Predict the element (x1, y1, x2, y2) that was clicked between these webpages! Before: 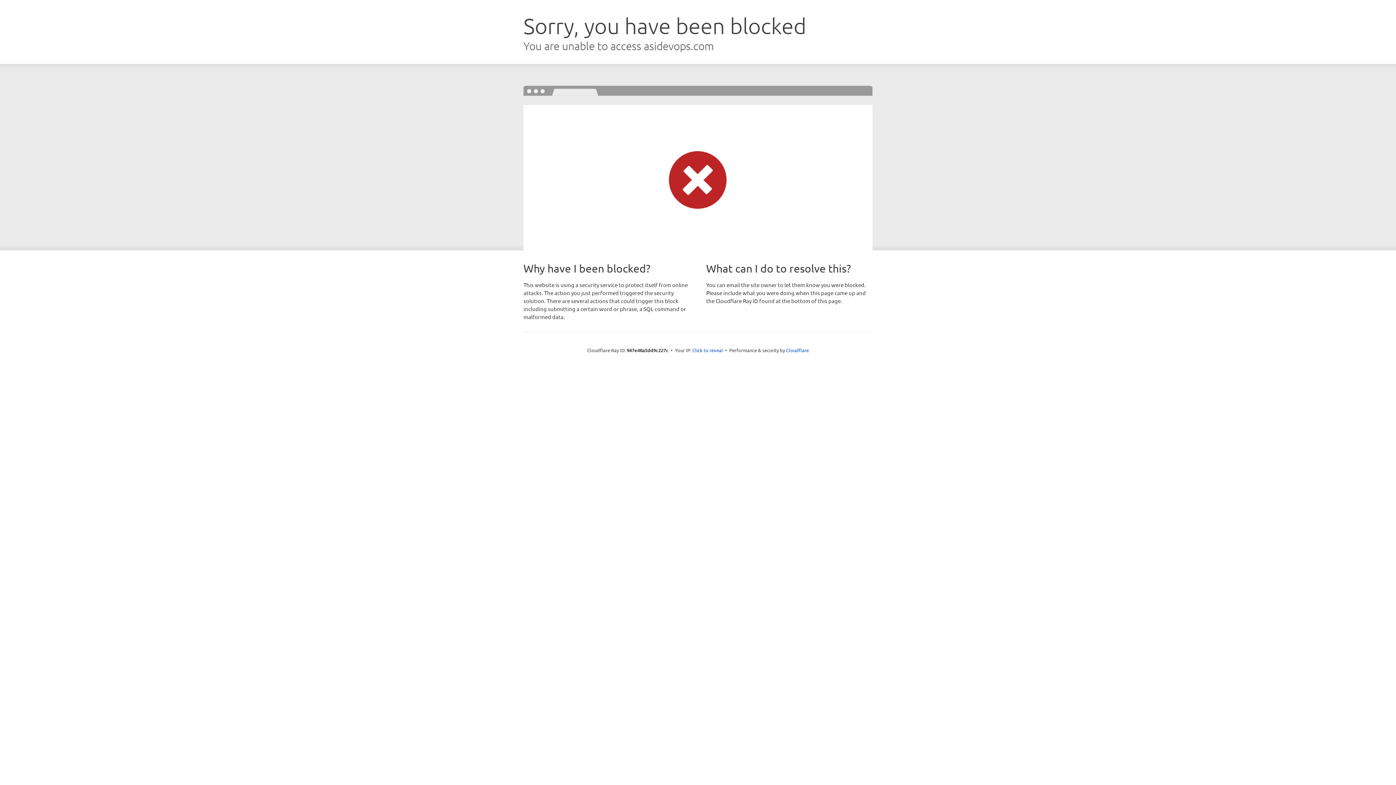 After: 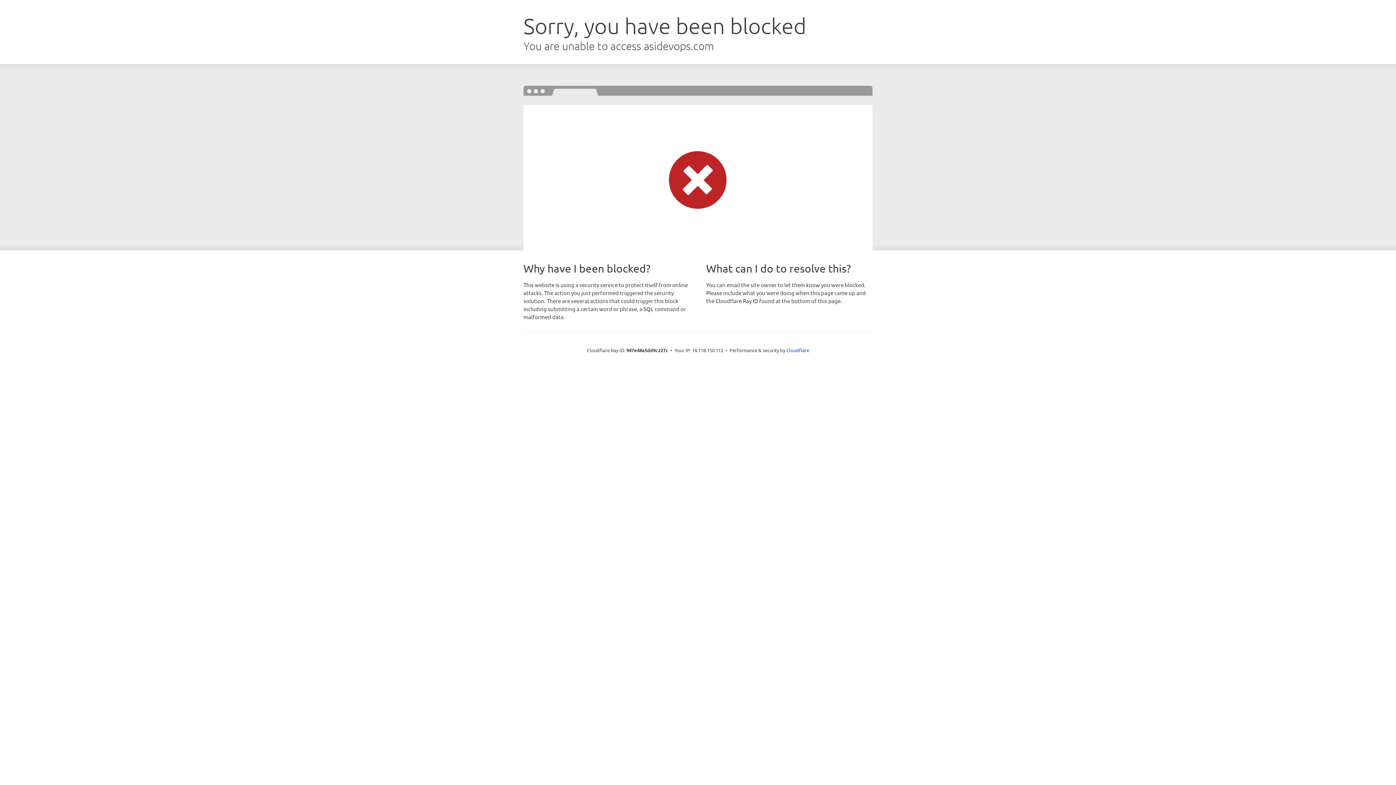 Action: bbox: (692, 346, 723, 353) label: Click to reveal